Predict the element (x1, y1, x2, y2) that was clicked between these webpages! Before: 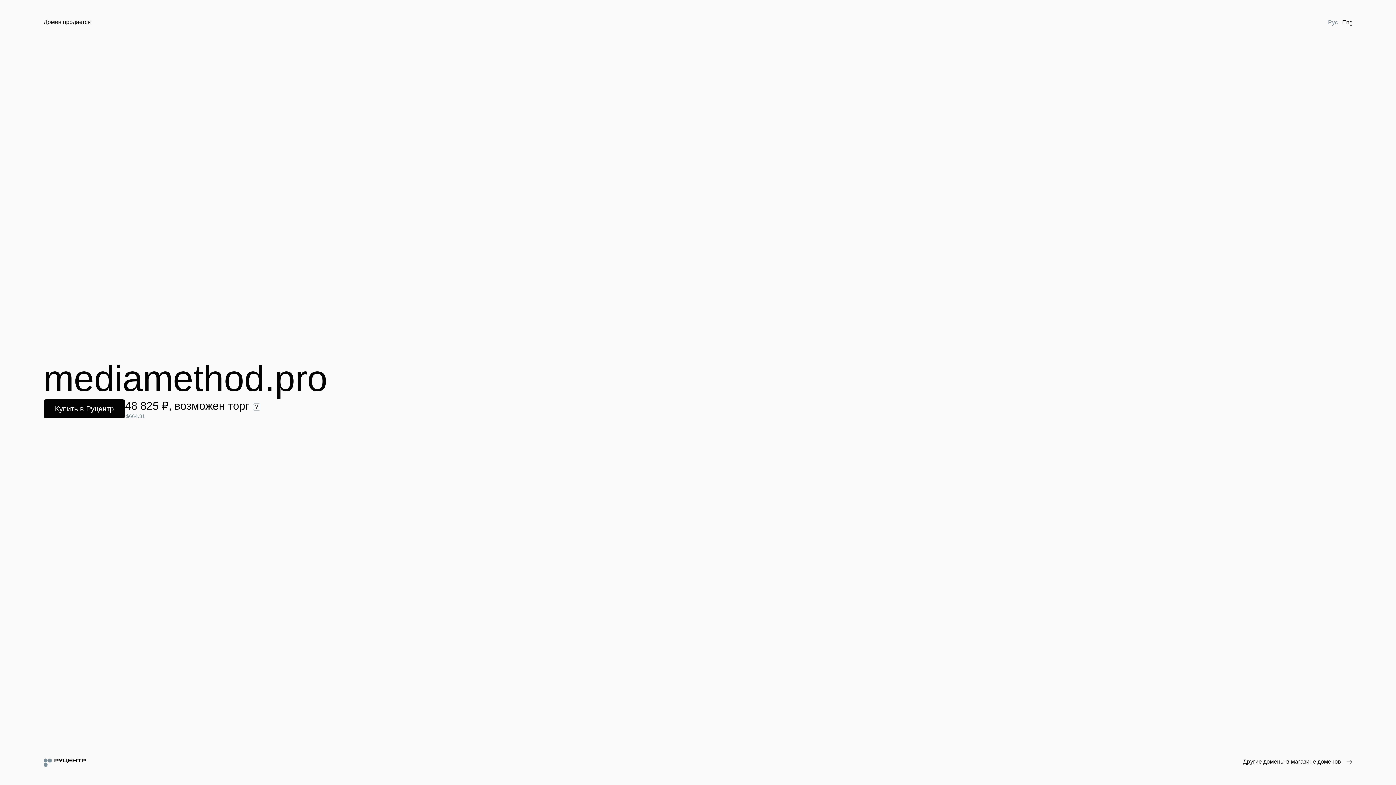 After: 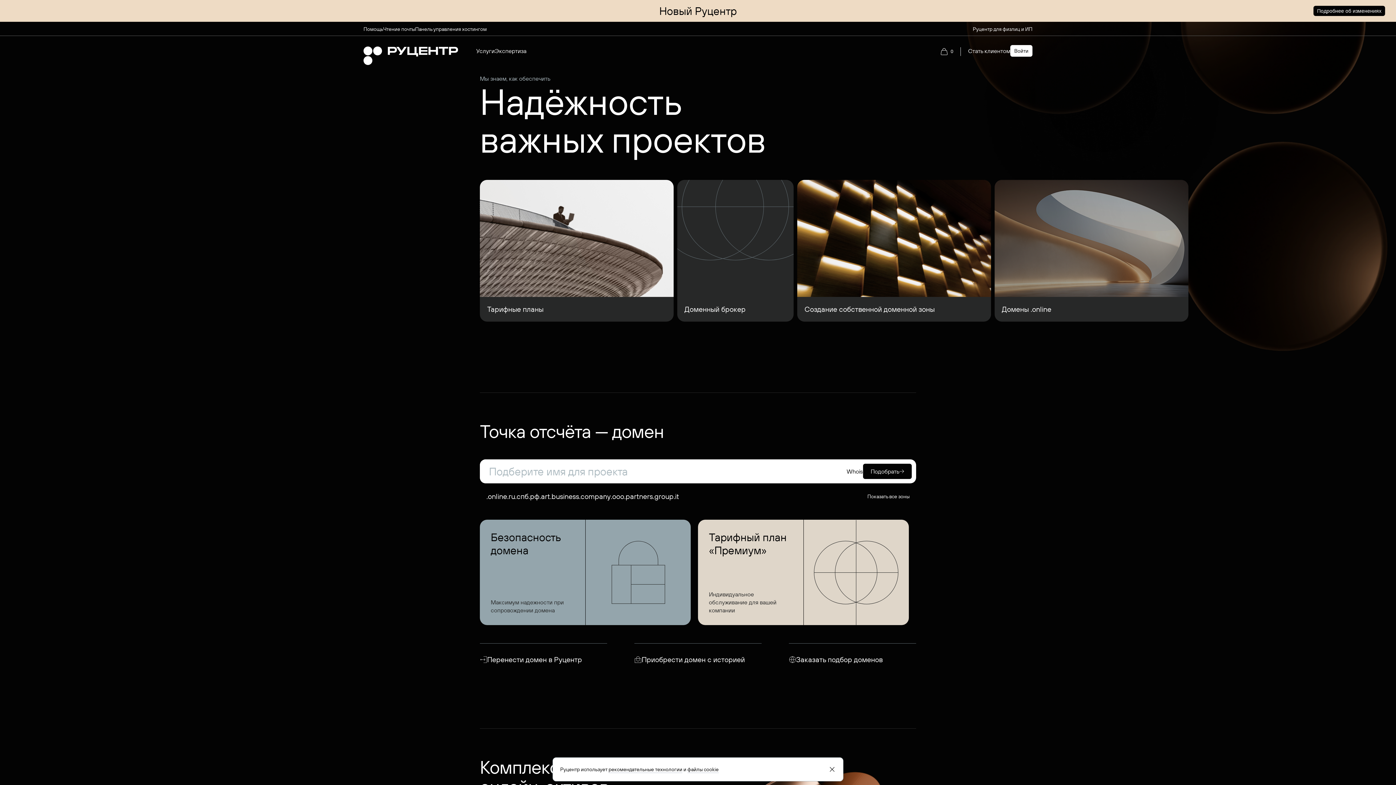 Action: bbox: (43, 758, 85, 767)